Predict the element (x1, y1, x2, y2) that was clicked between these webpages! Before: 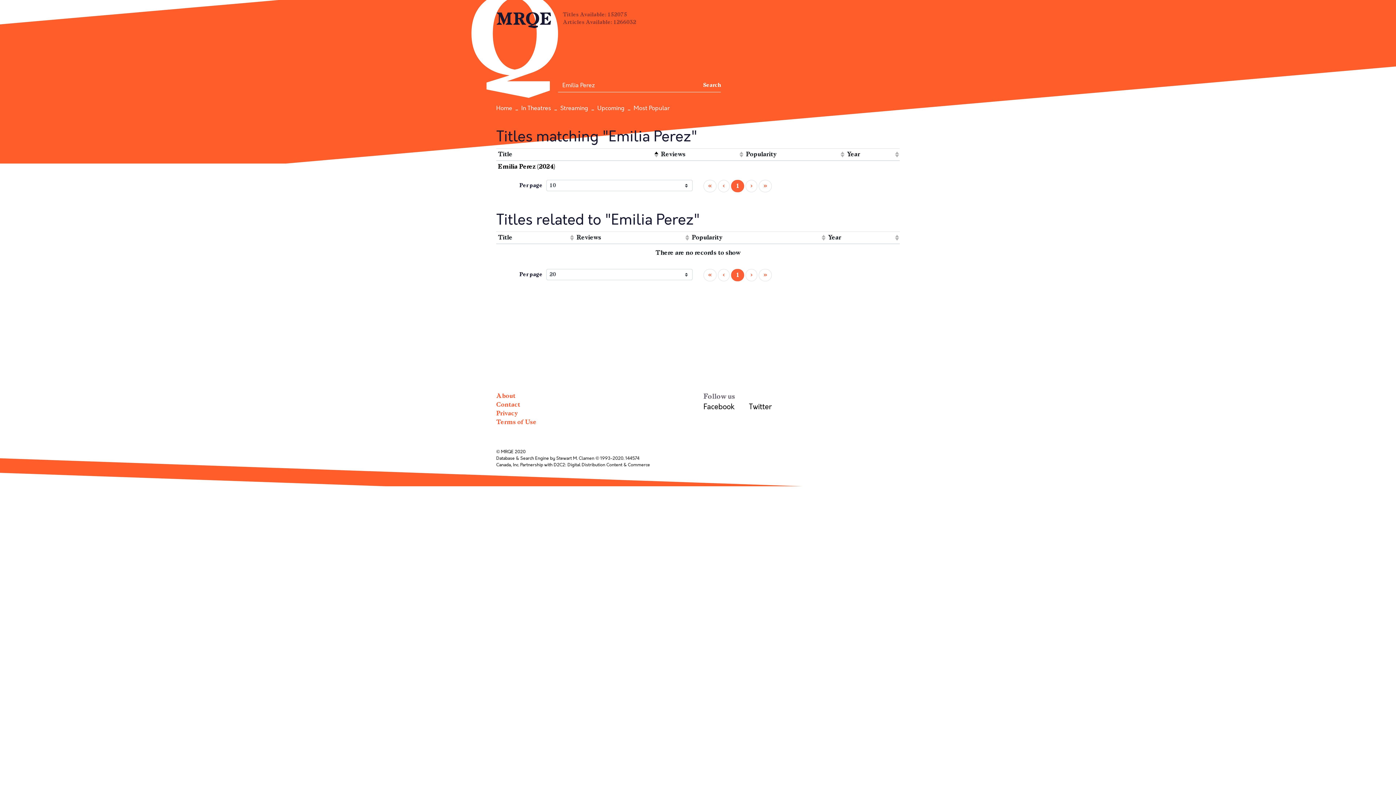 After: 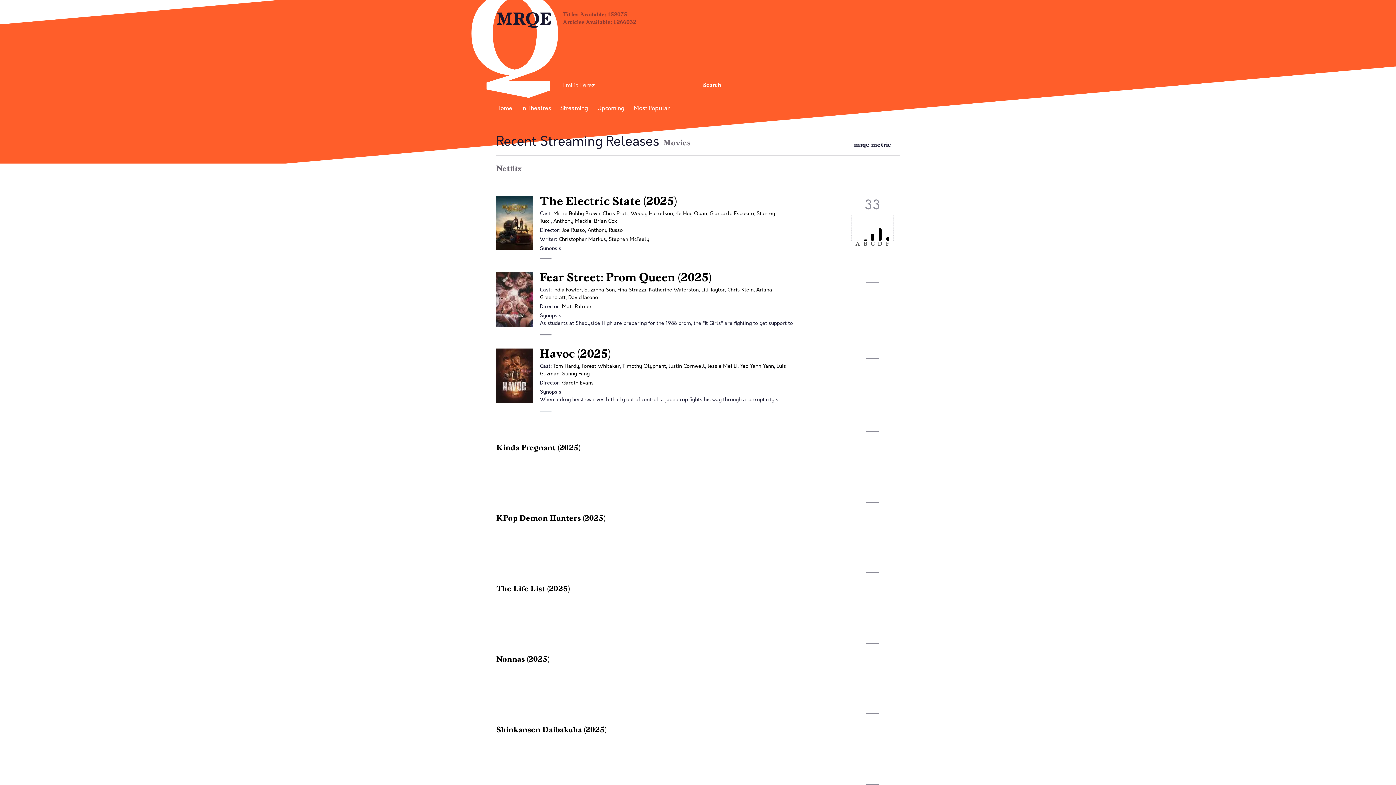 Action: bbox: (560, 103, 588, 113) label: Streaming